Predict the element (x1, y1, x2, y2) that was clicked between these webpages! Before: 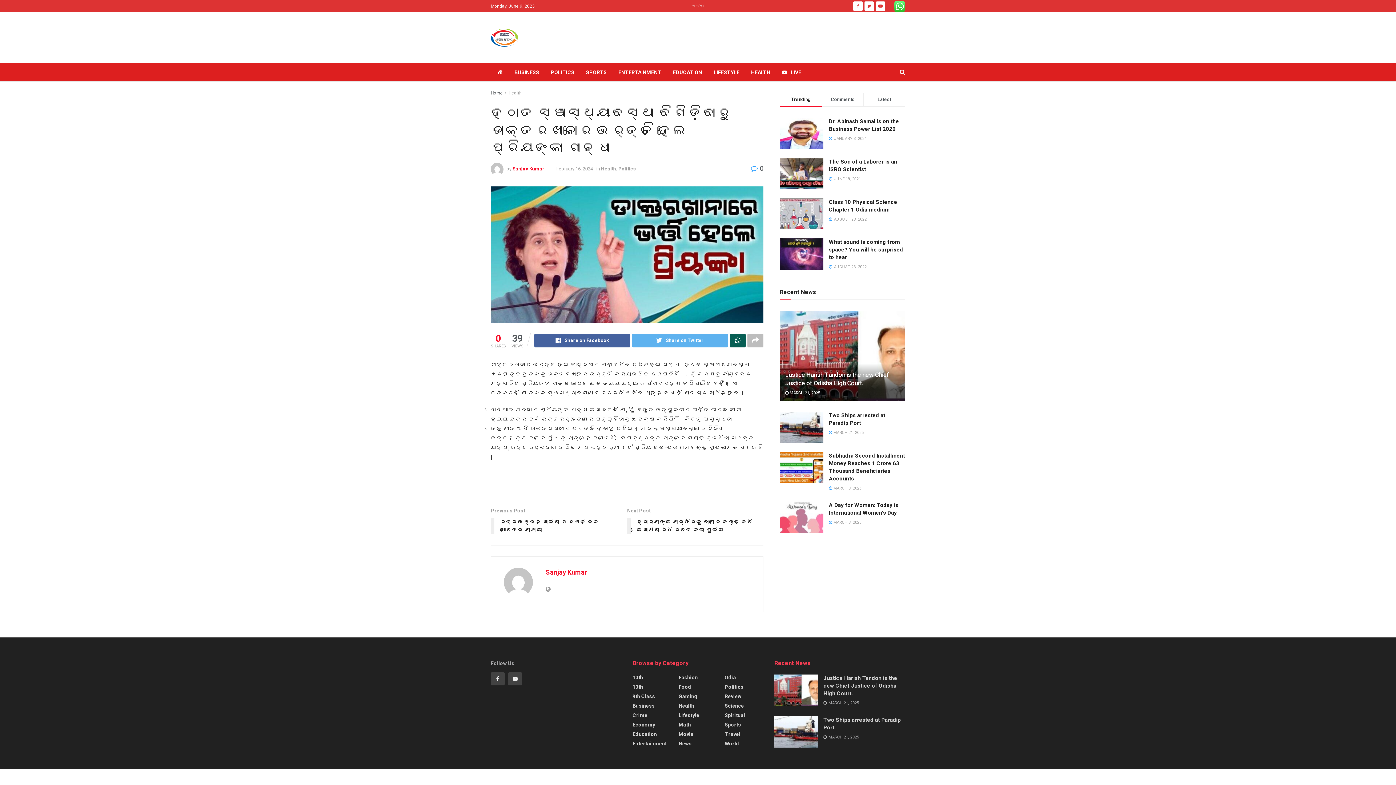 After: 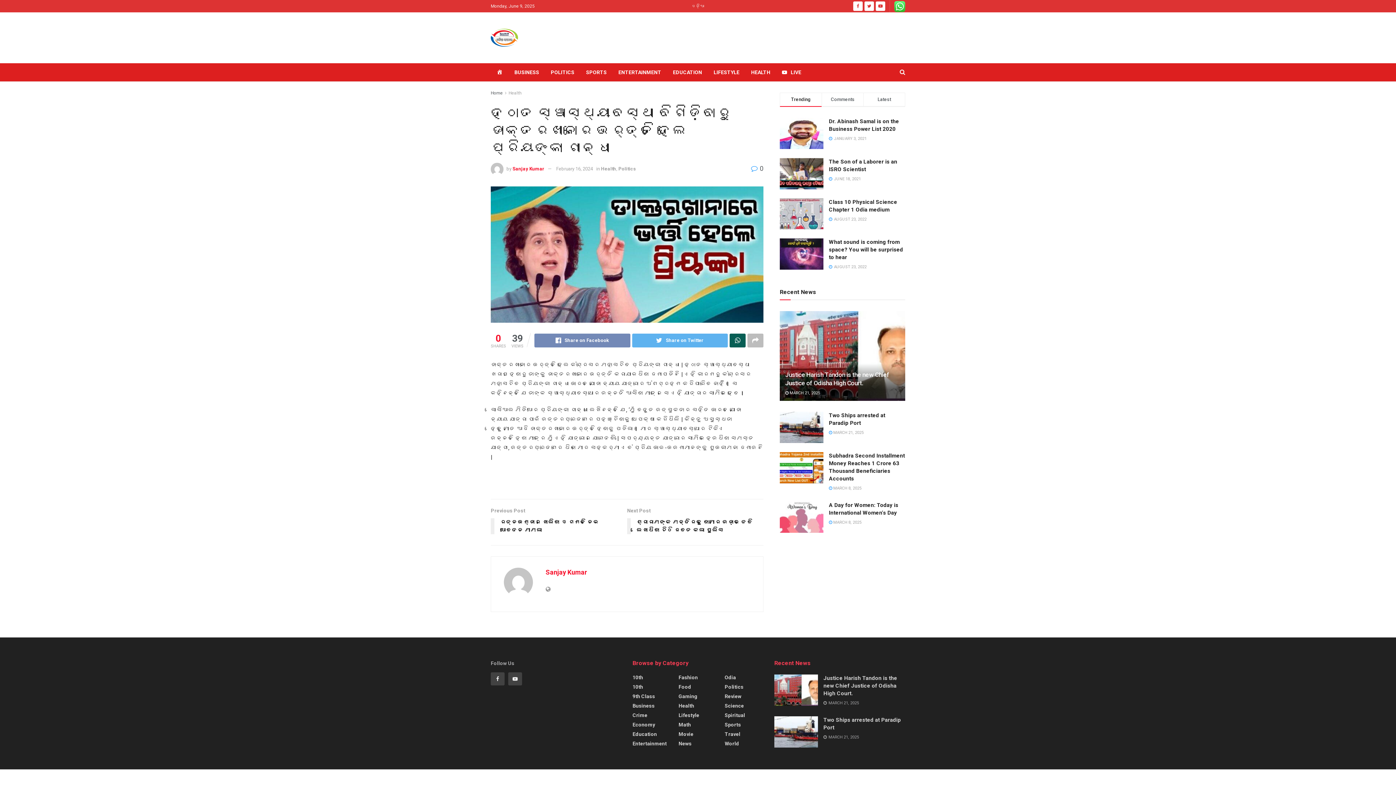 Action: bbox: (534, 333, 630, 347) label: Share on Facebook